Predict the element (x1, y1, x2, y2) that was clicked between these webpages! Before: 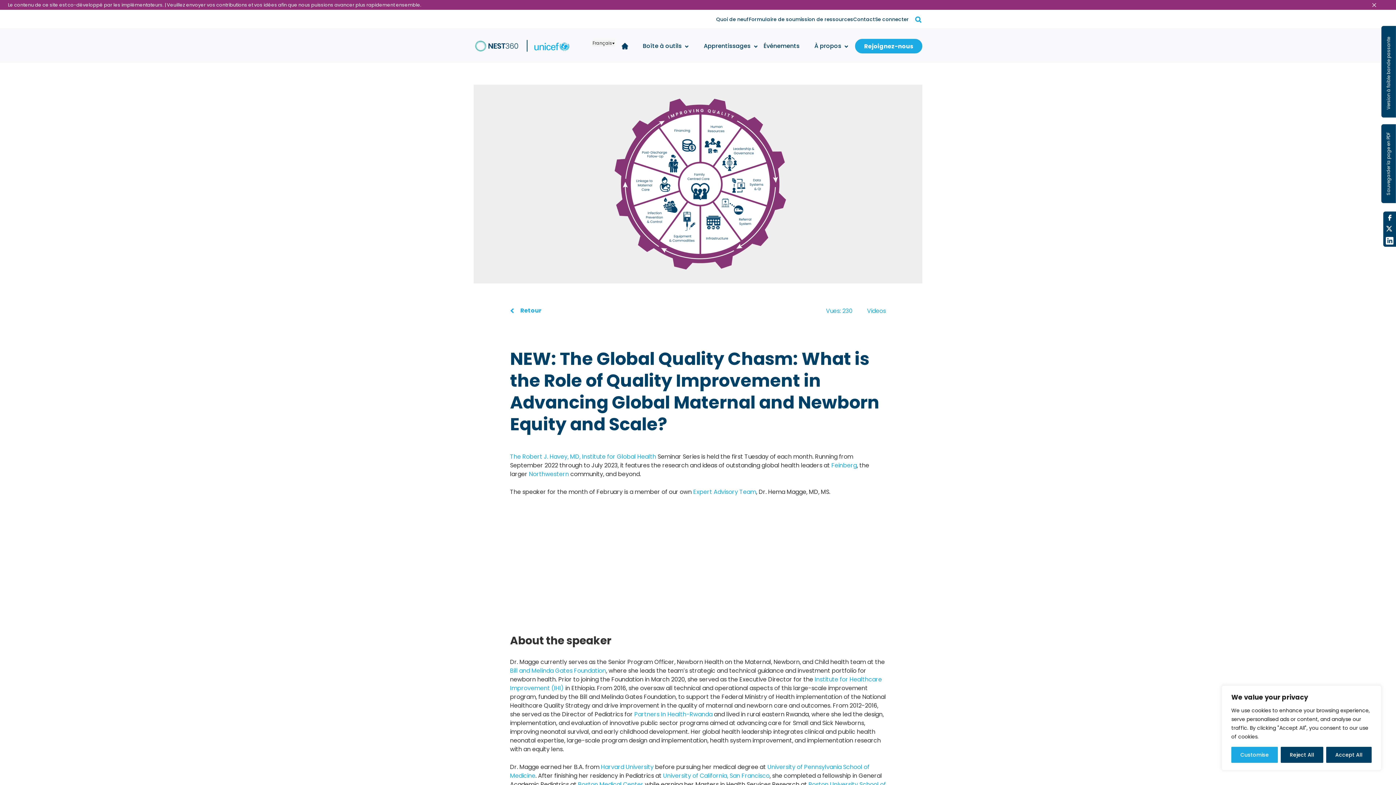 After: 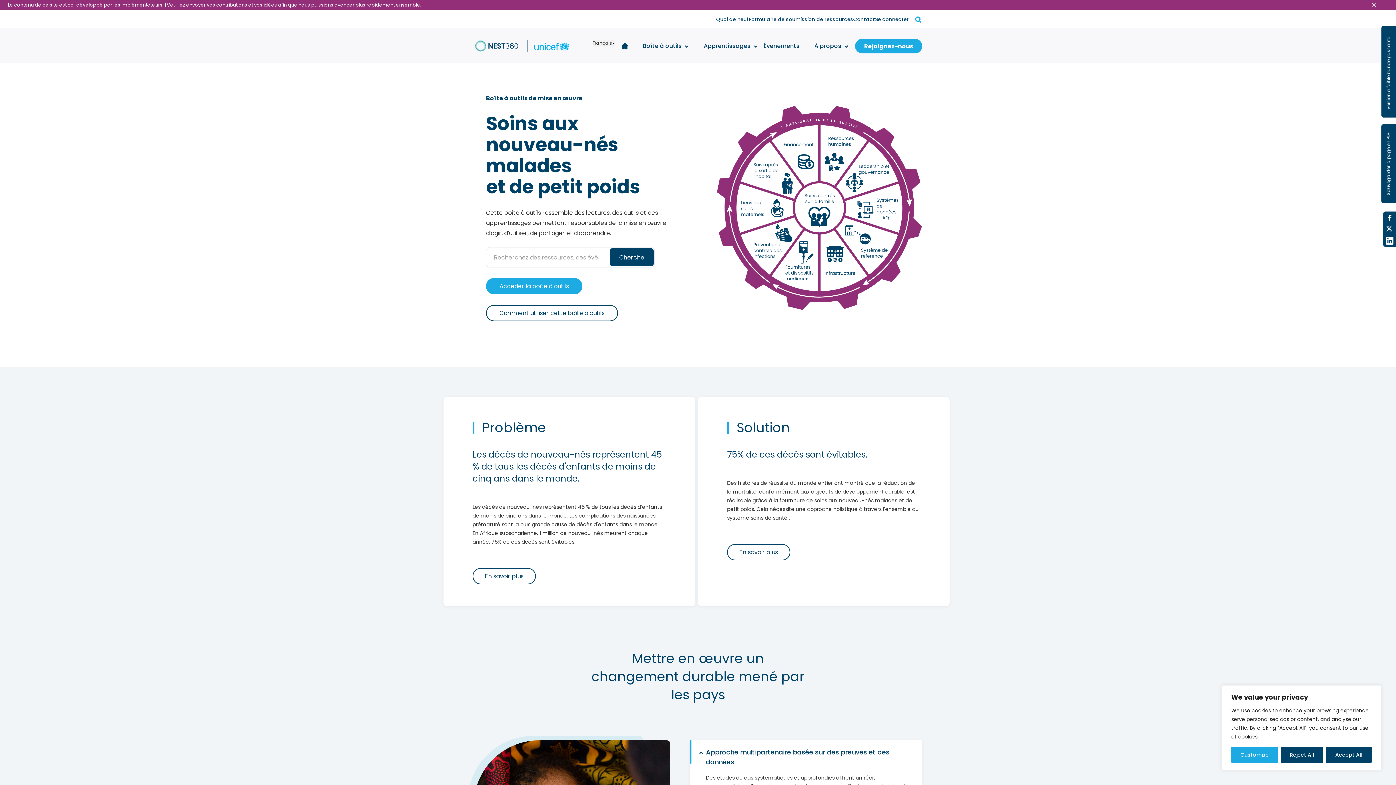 Action: bbox: (621, 42, 628, 49)